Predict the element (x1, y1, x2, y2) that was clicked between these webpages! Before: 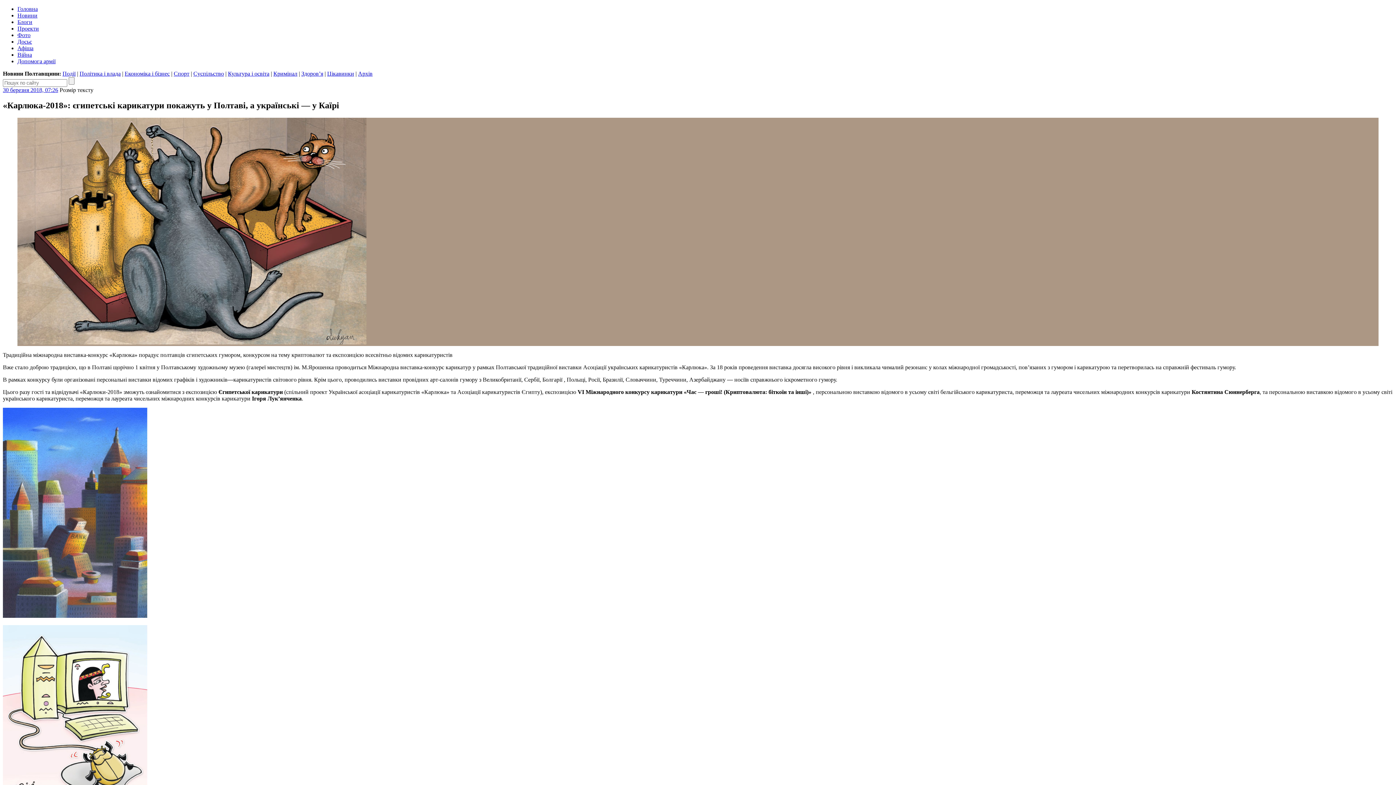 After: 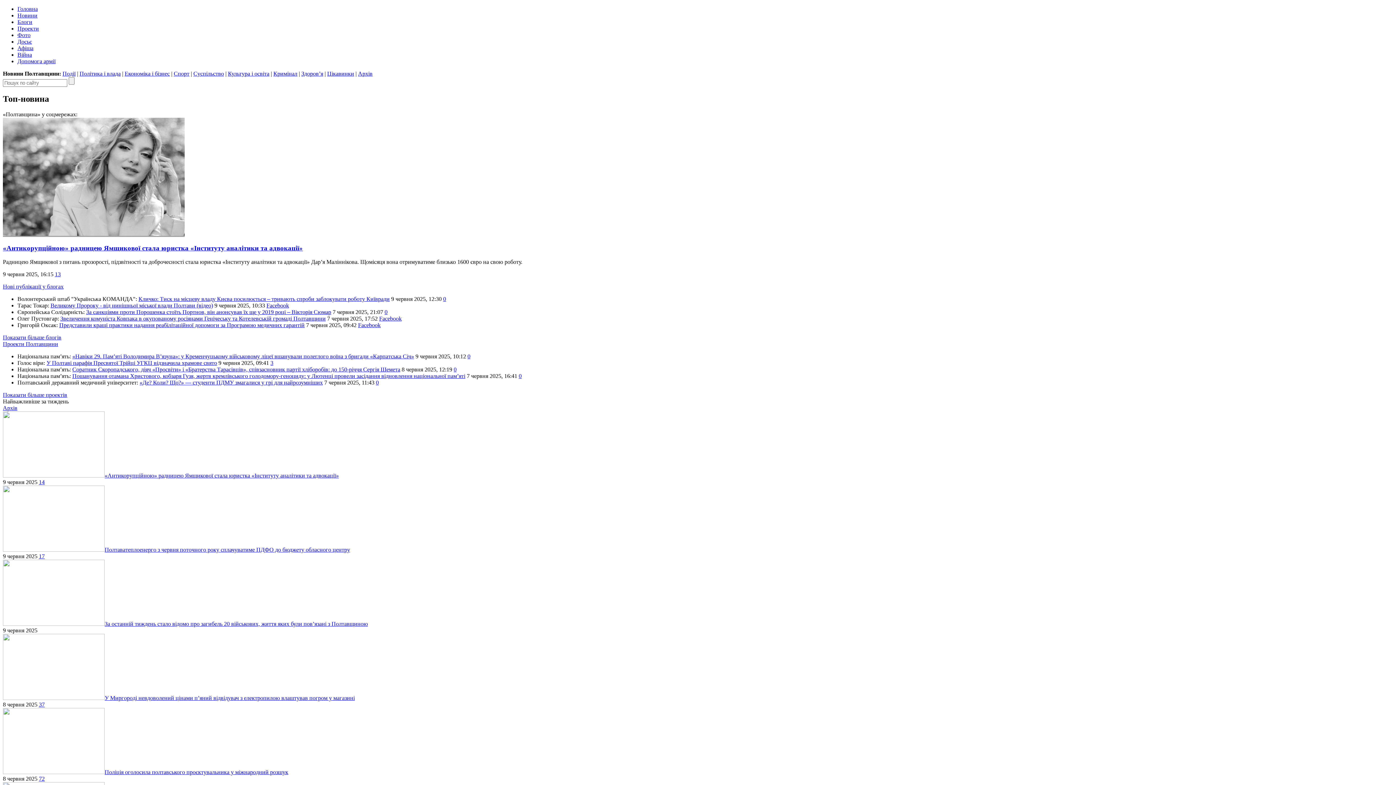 Action: bbox: (17, 5, 37, 12) label: Головна